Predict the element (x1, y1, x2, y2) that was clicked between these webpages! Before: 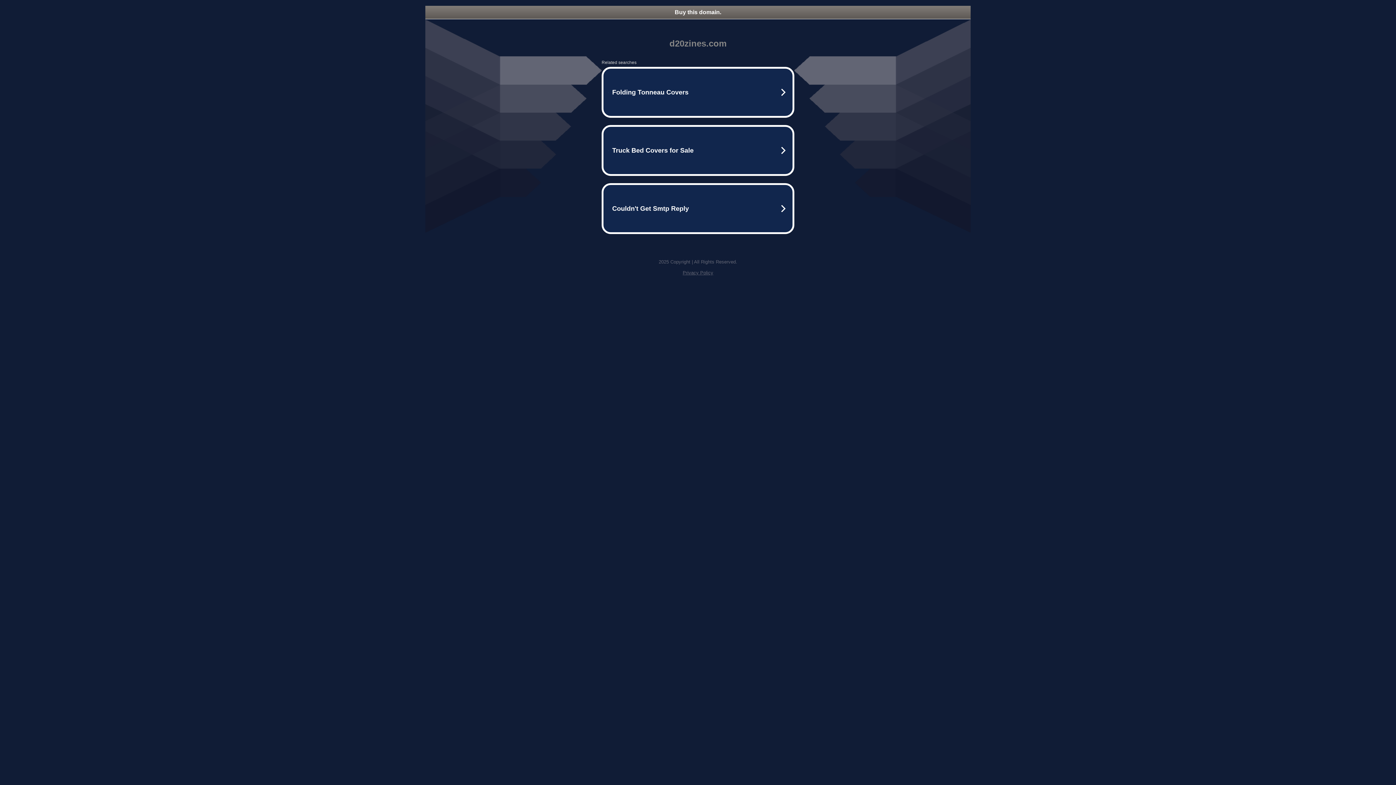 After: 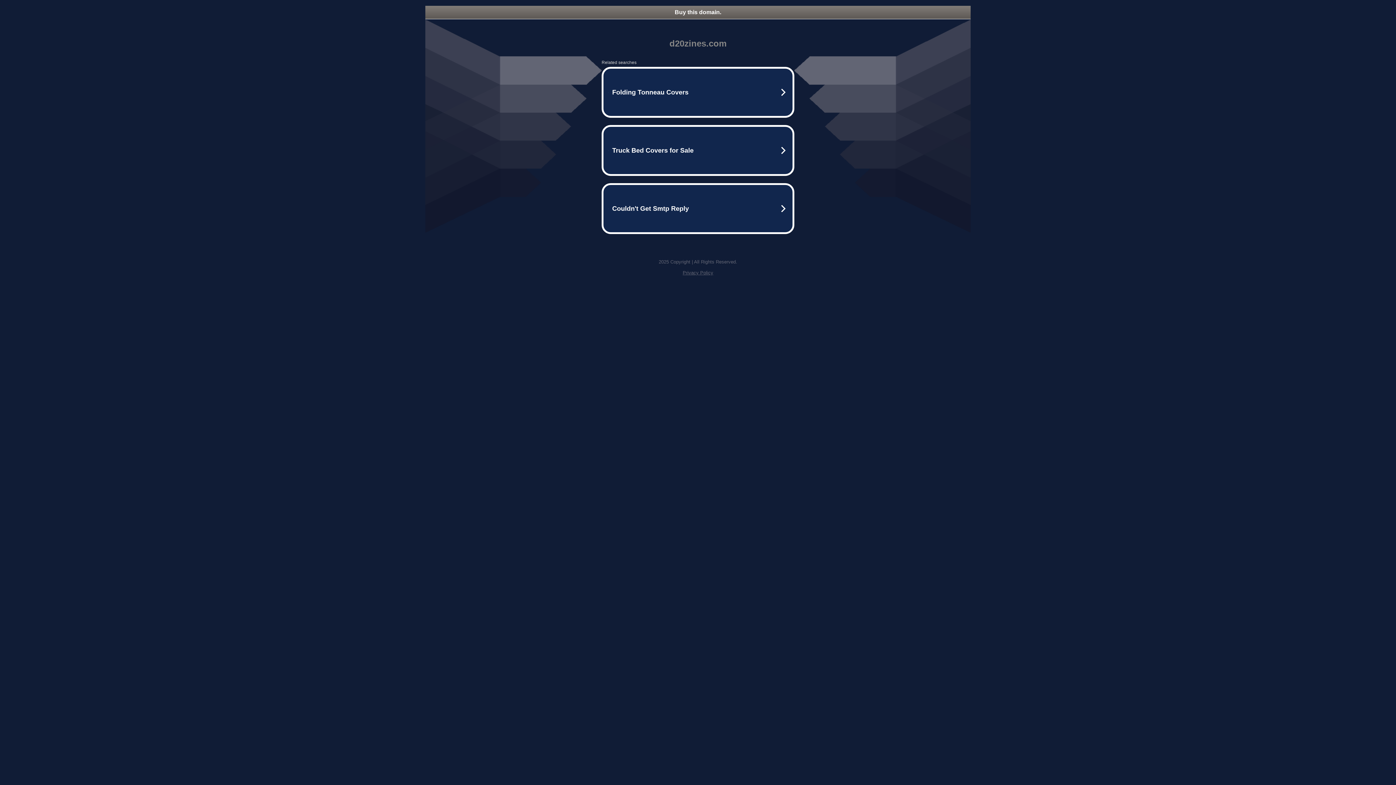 Action: label: Buy this domain. bbox: (425, 5, 970, 18)